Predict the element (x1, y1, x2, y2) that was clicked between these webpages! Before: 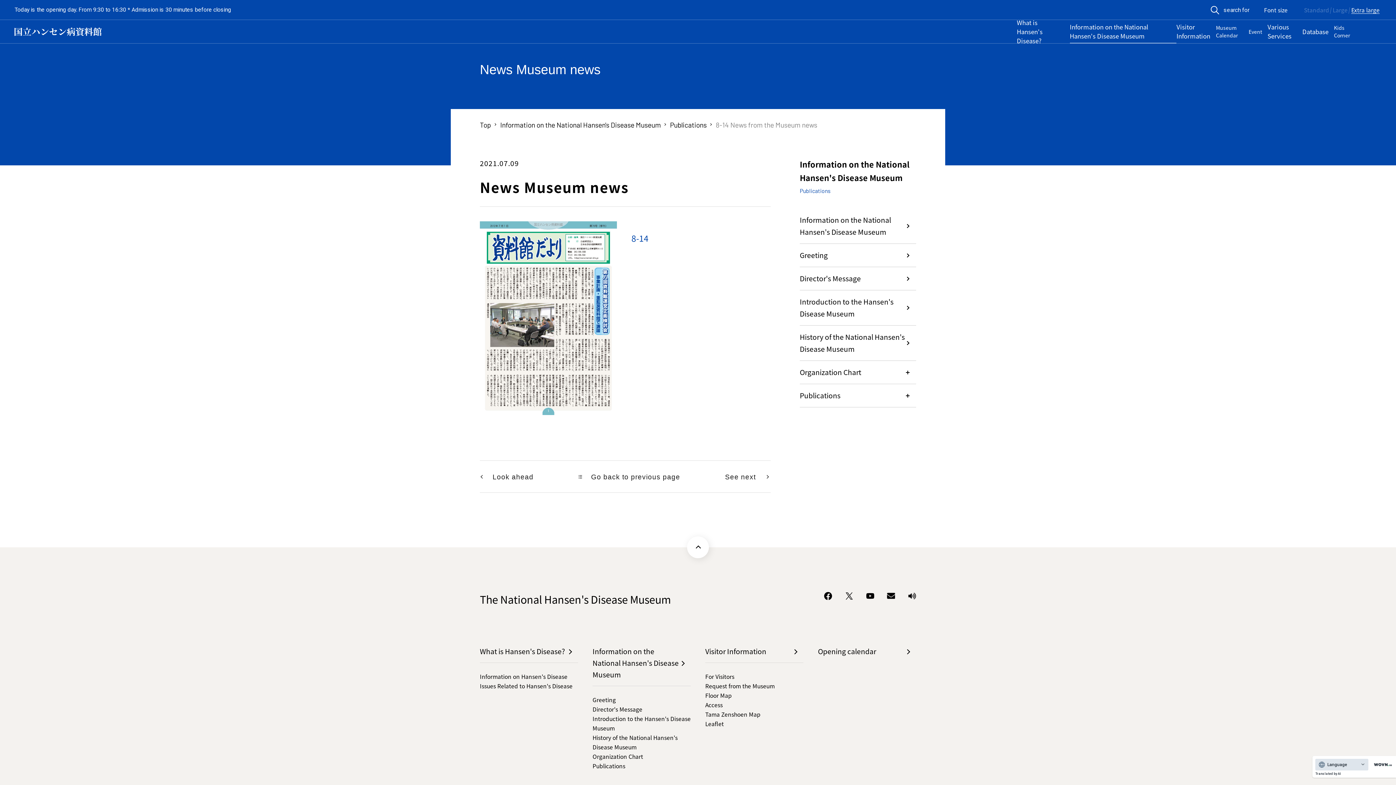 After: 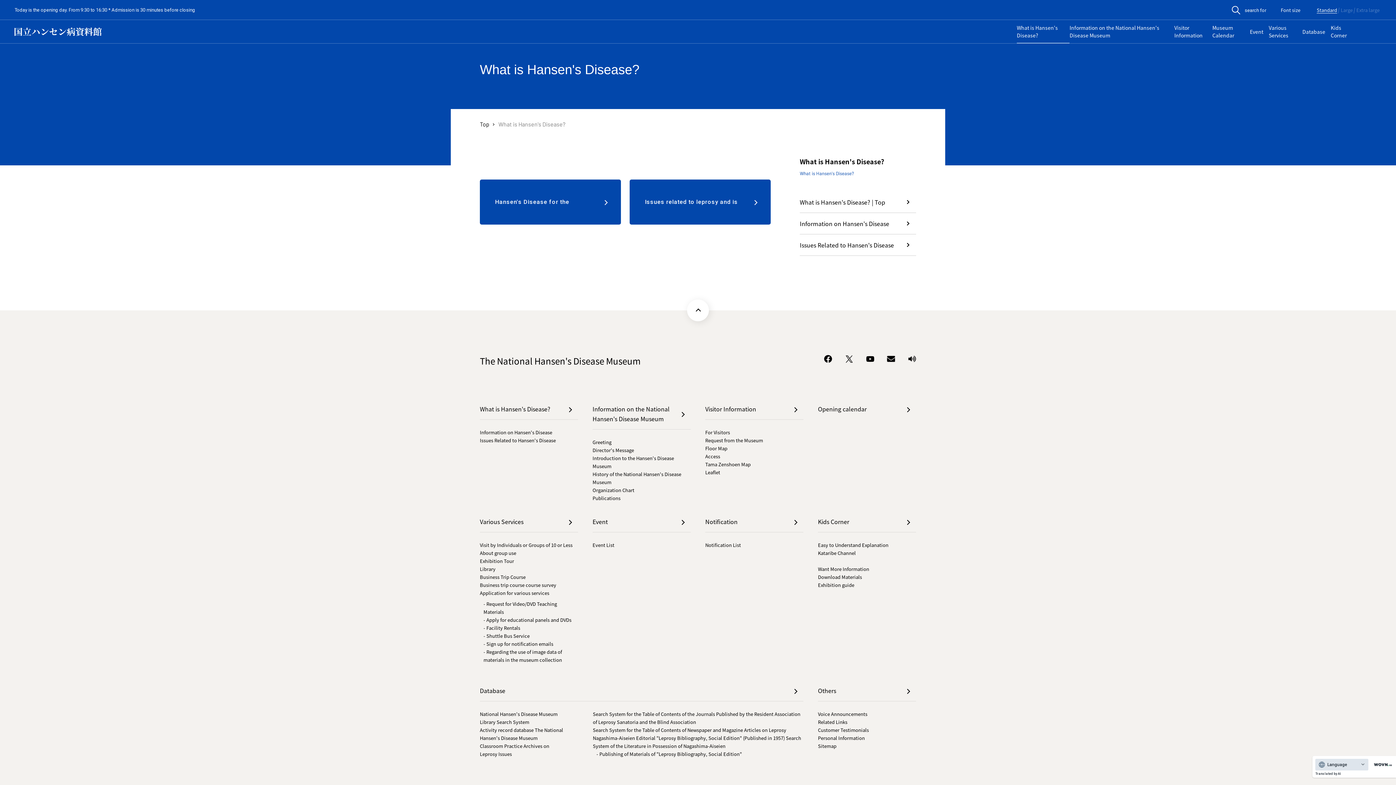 Action: label: What is Hansen's Disease? bbox: (480, 645, 578, 657)